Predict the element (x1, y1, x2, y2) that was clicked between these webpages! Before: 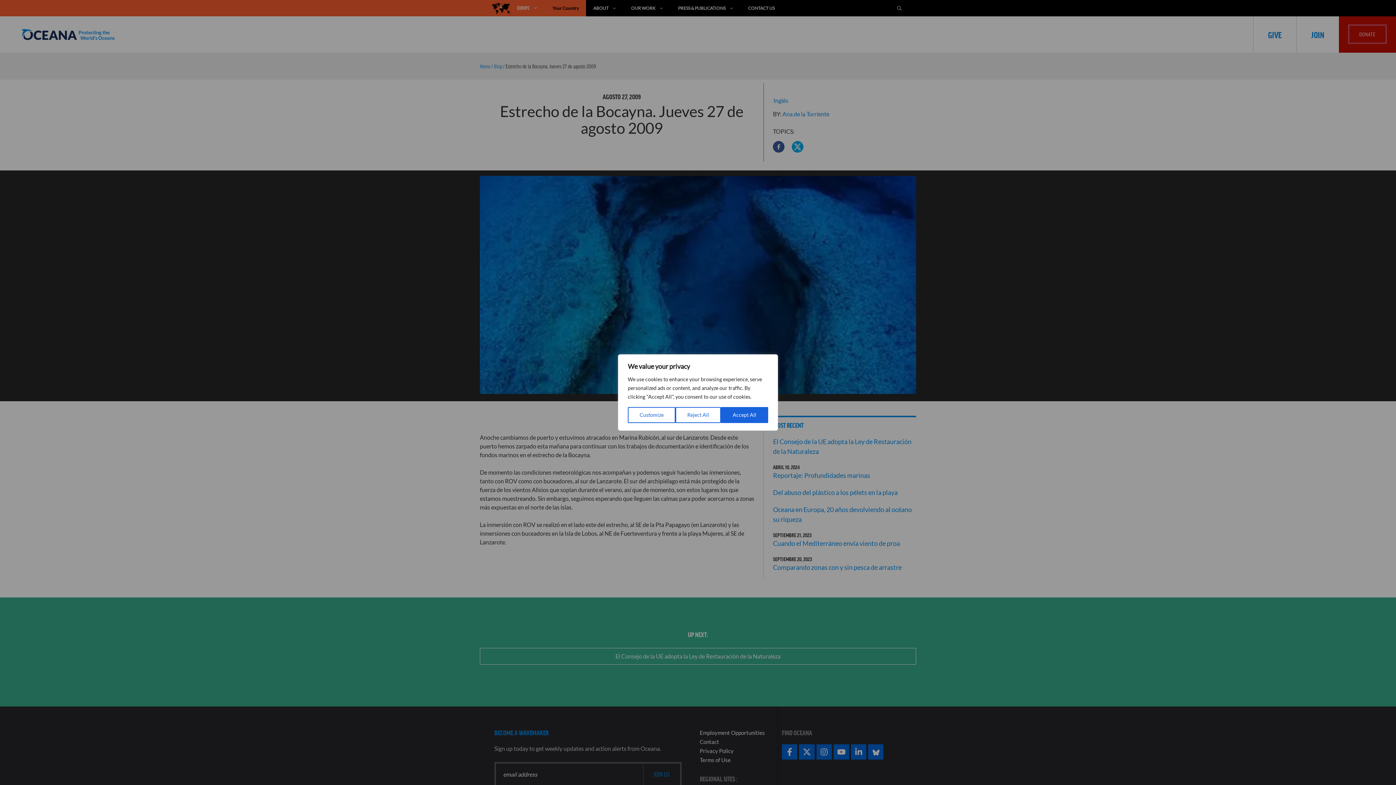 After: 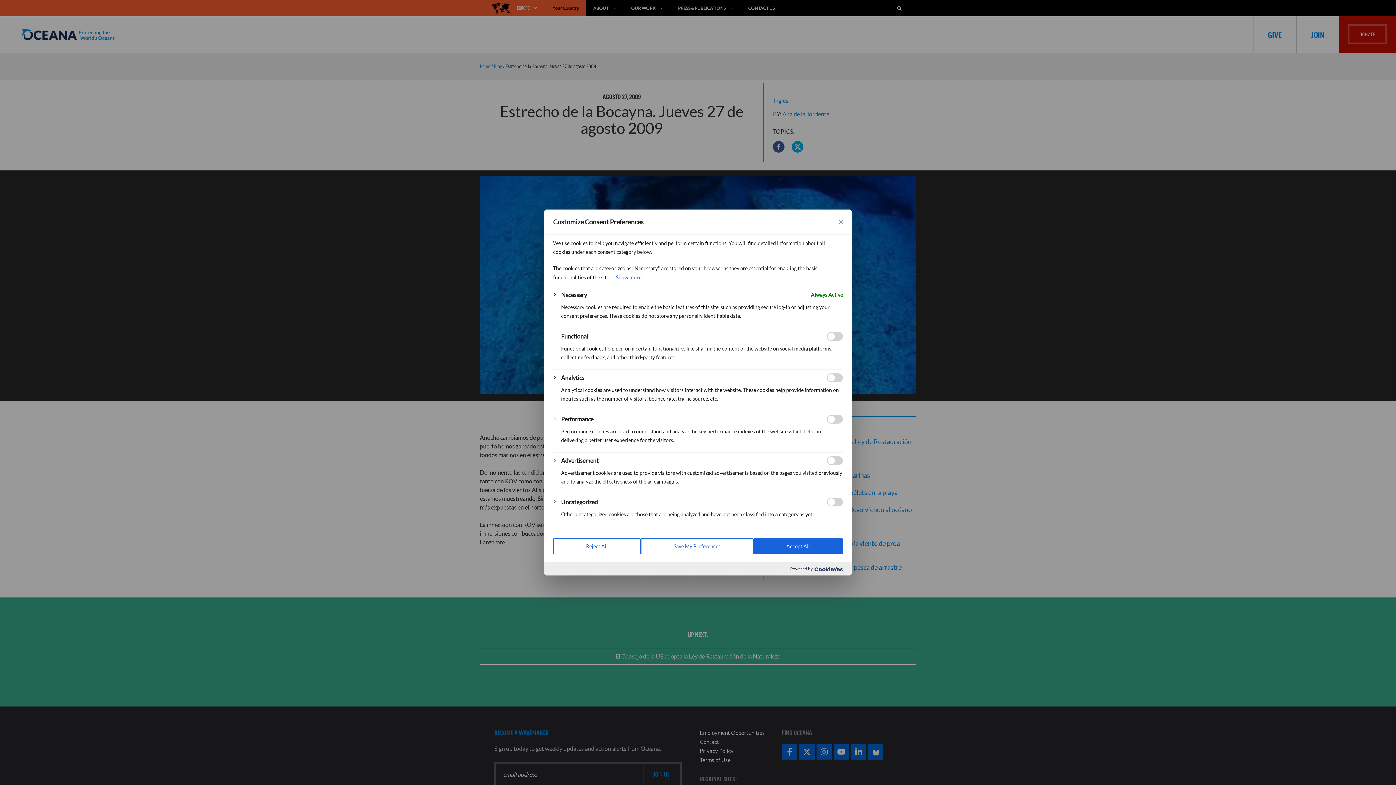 Action: bbox: (628, 407, 675, 423) label: Customize